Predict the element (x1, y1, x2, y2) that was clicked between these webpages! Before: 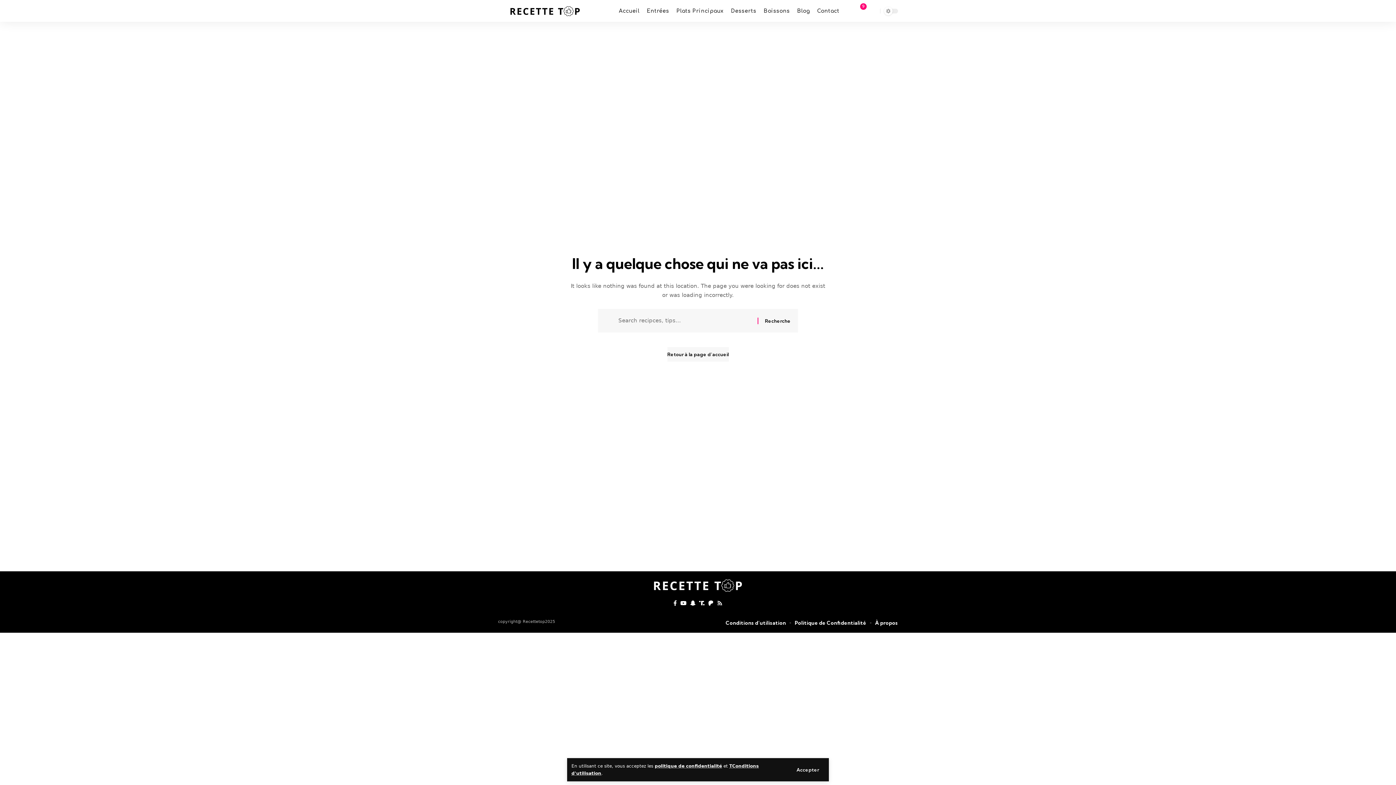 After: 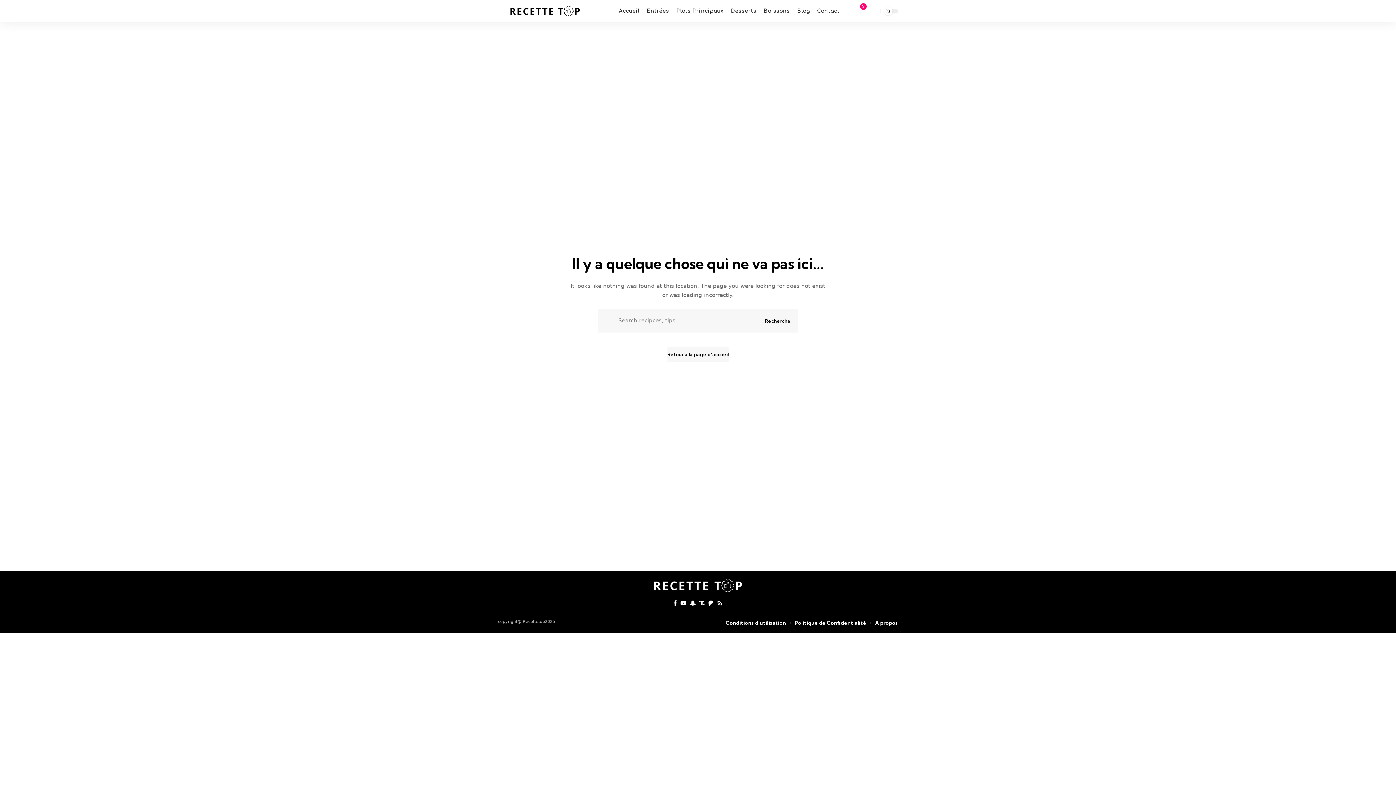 Action: bbox: (791, 766, 824, 774) label: Accepter